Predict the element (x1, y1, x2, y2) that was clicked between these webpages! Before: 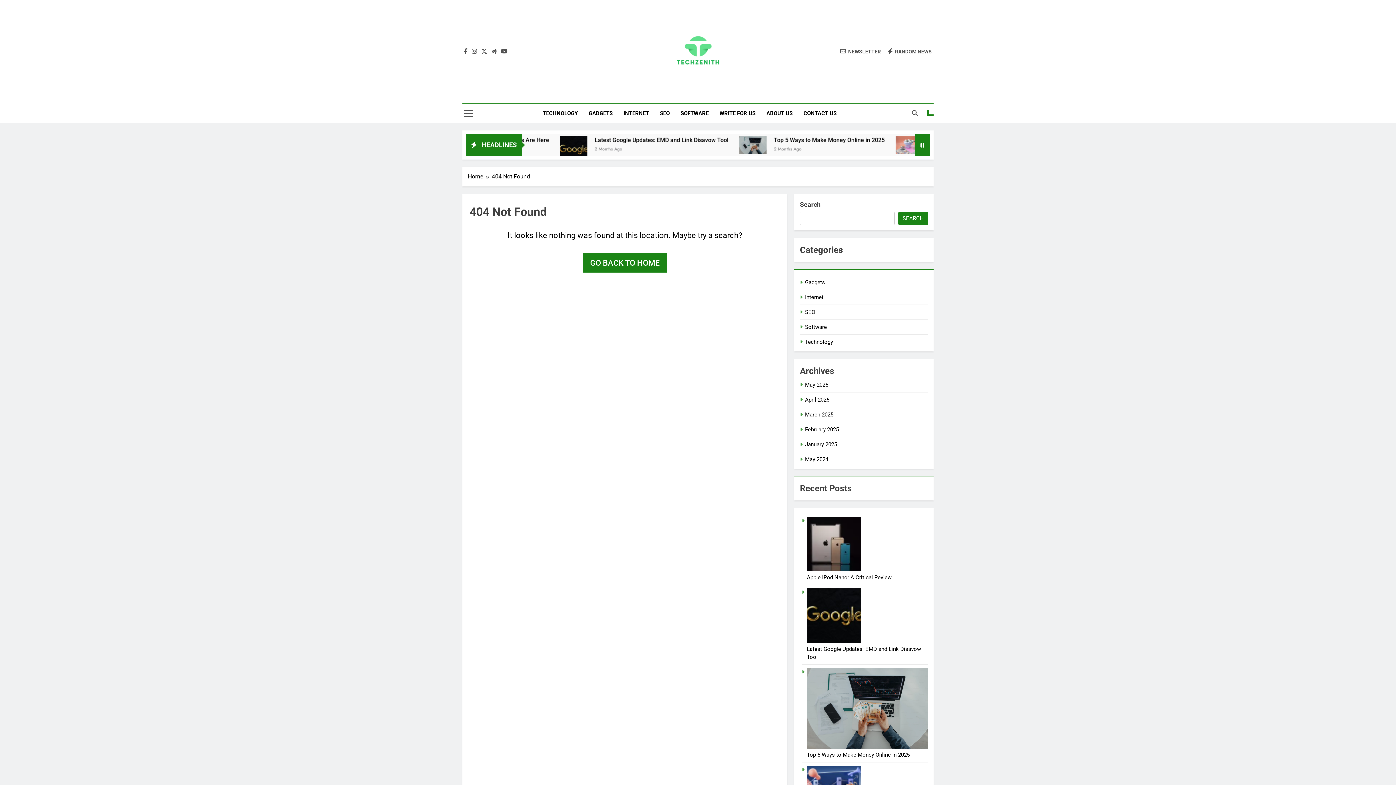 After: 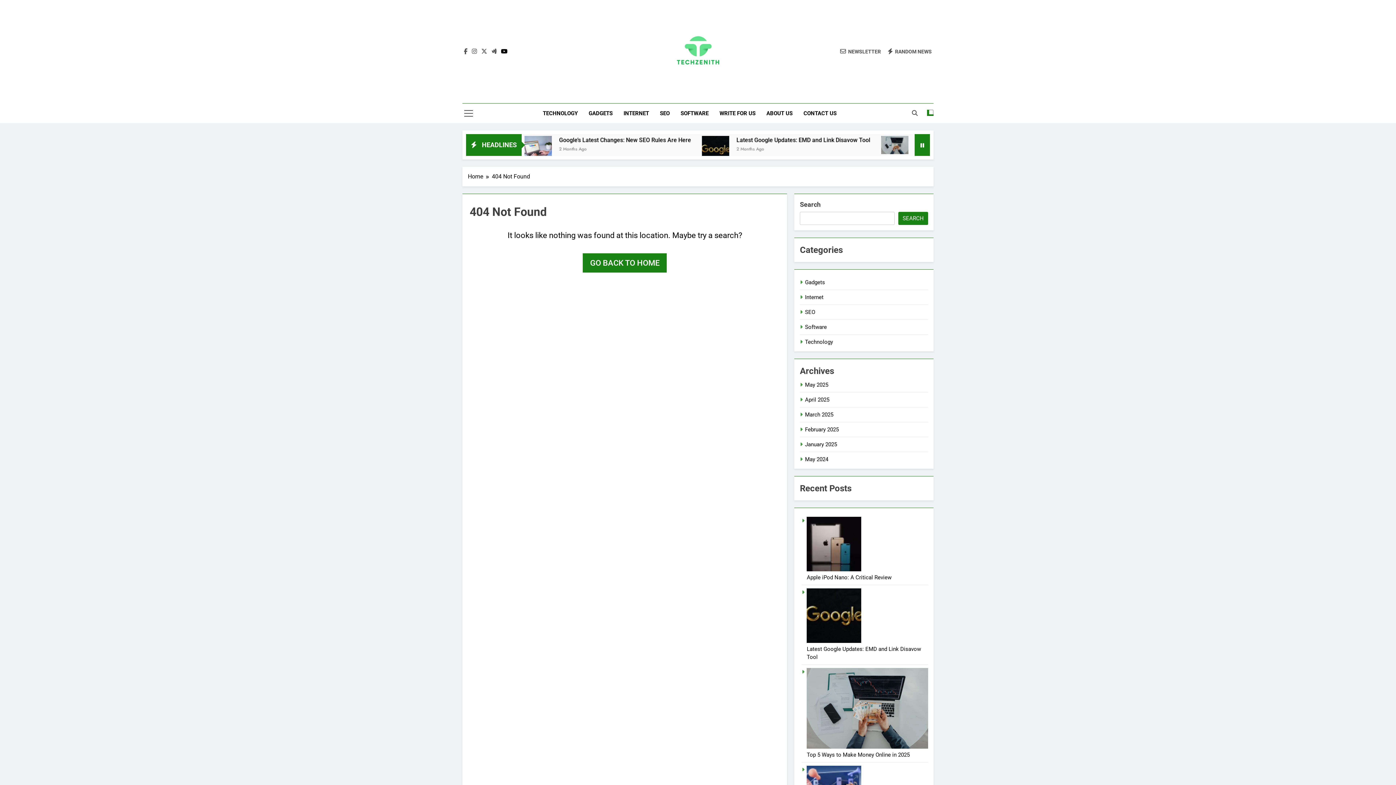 Action: bbox: (499, 47, 509, 54)